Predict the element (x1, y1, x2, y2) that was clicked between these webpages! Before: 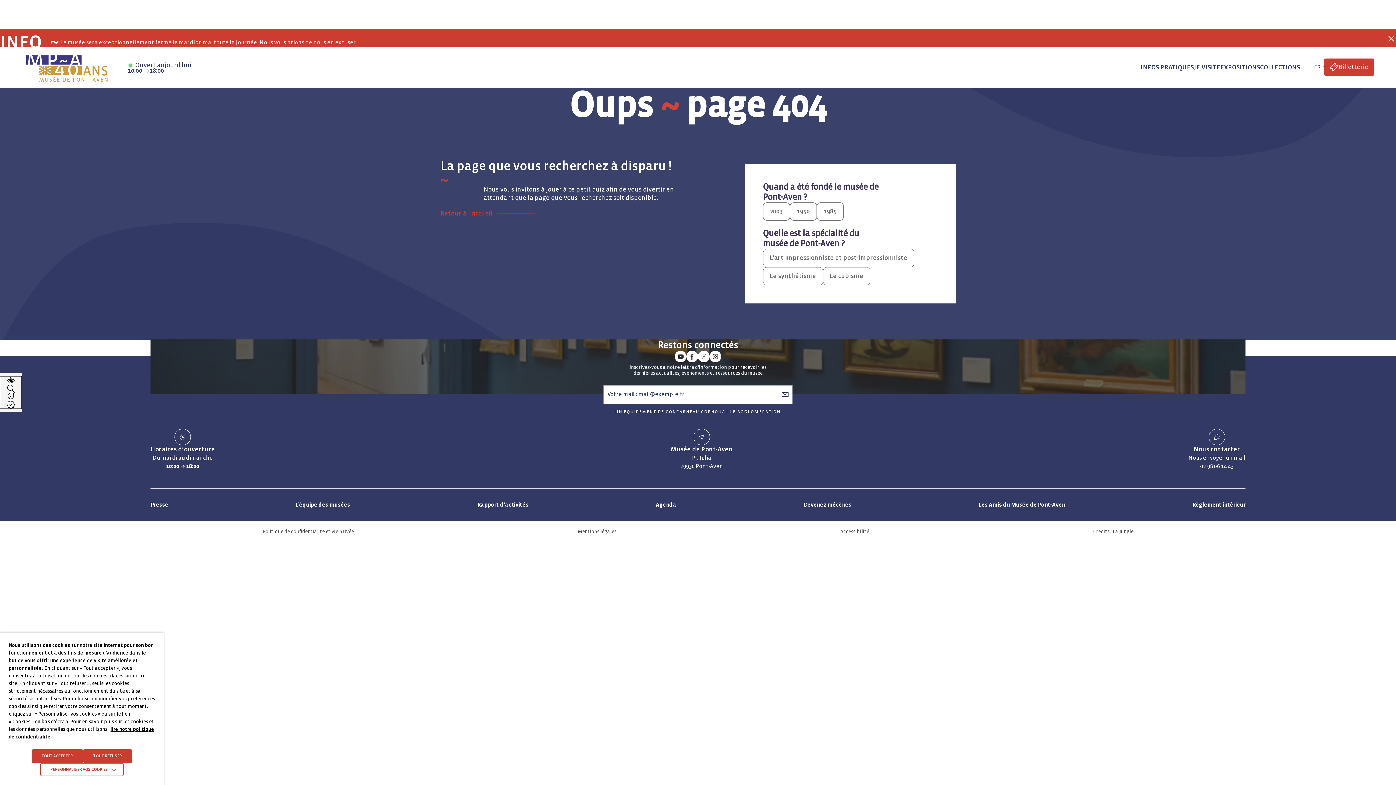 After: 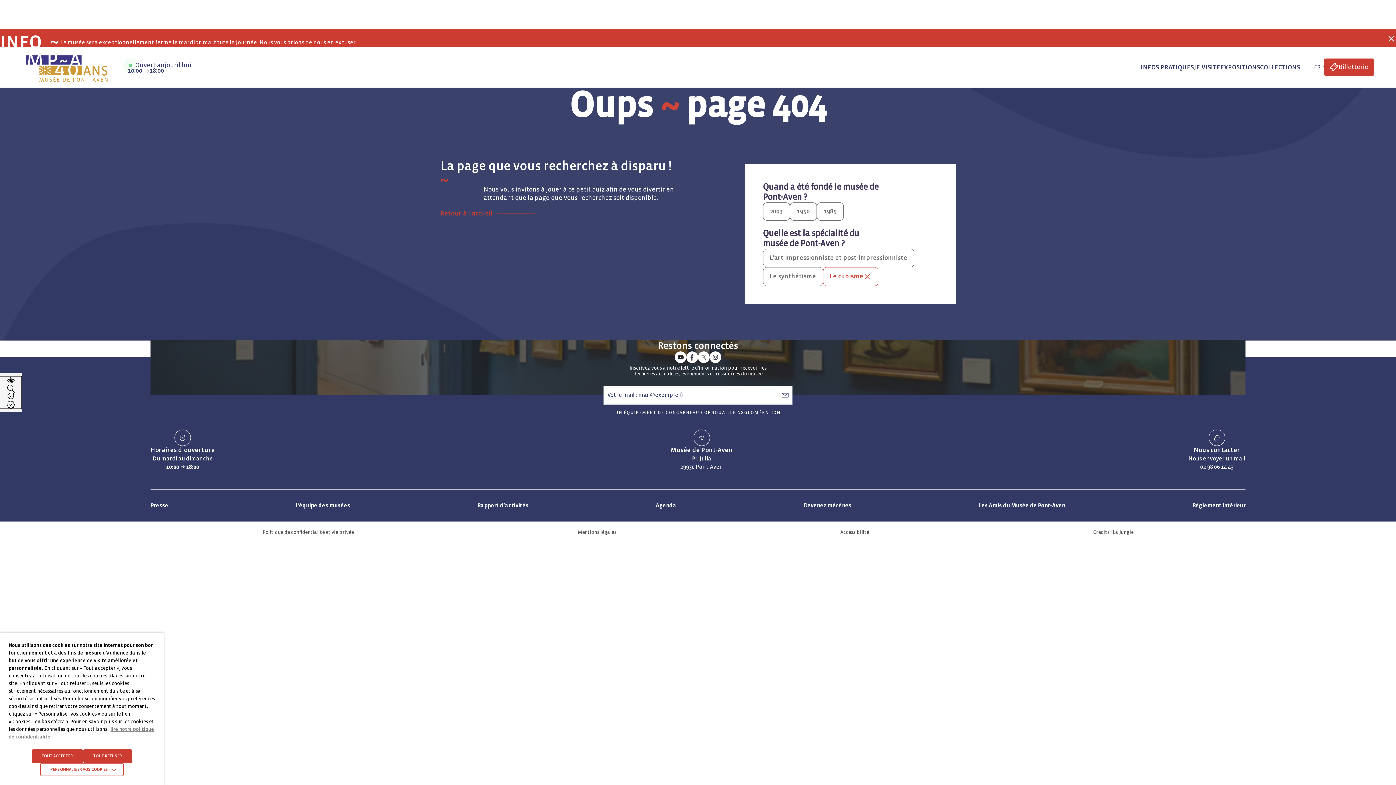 Action: bbox: (823, 267, 870, 285) label: Le cubisme